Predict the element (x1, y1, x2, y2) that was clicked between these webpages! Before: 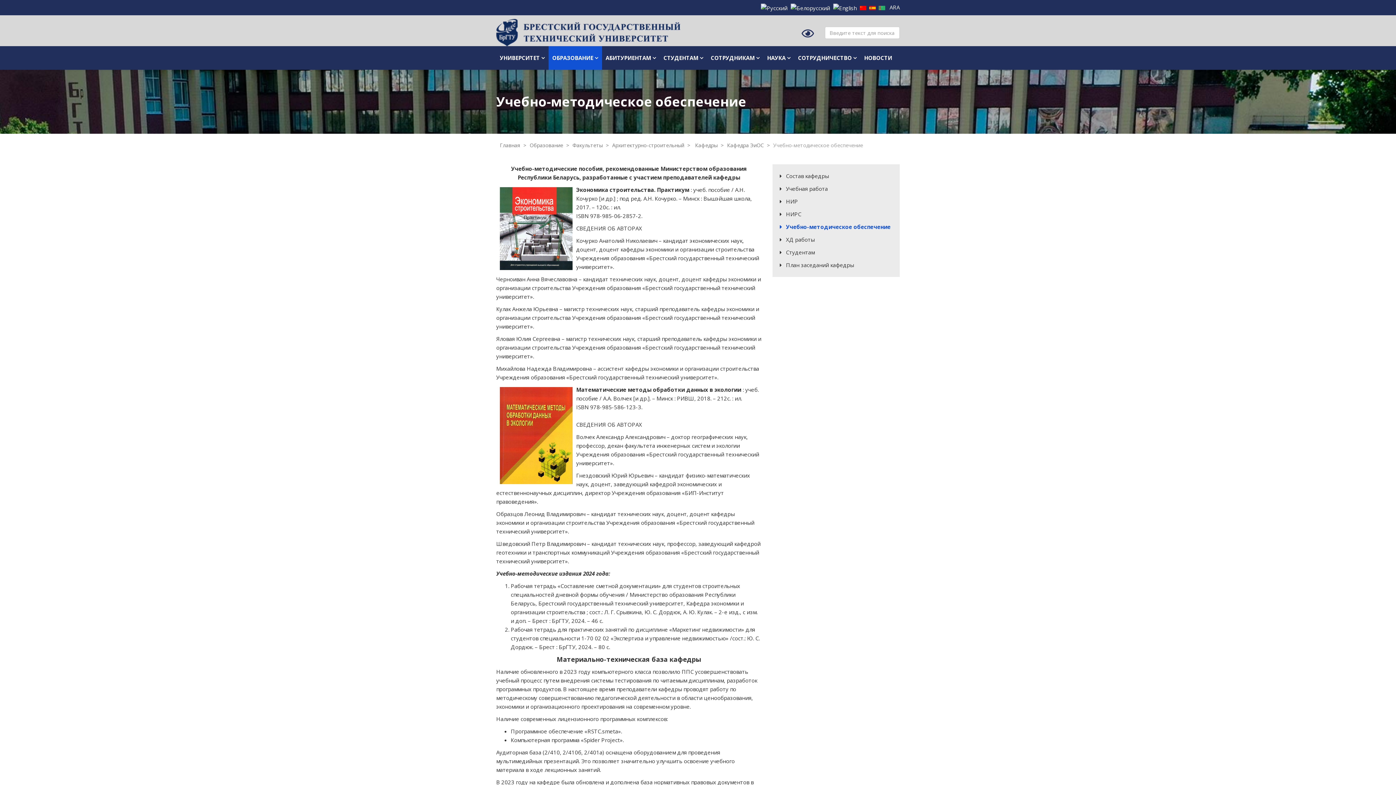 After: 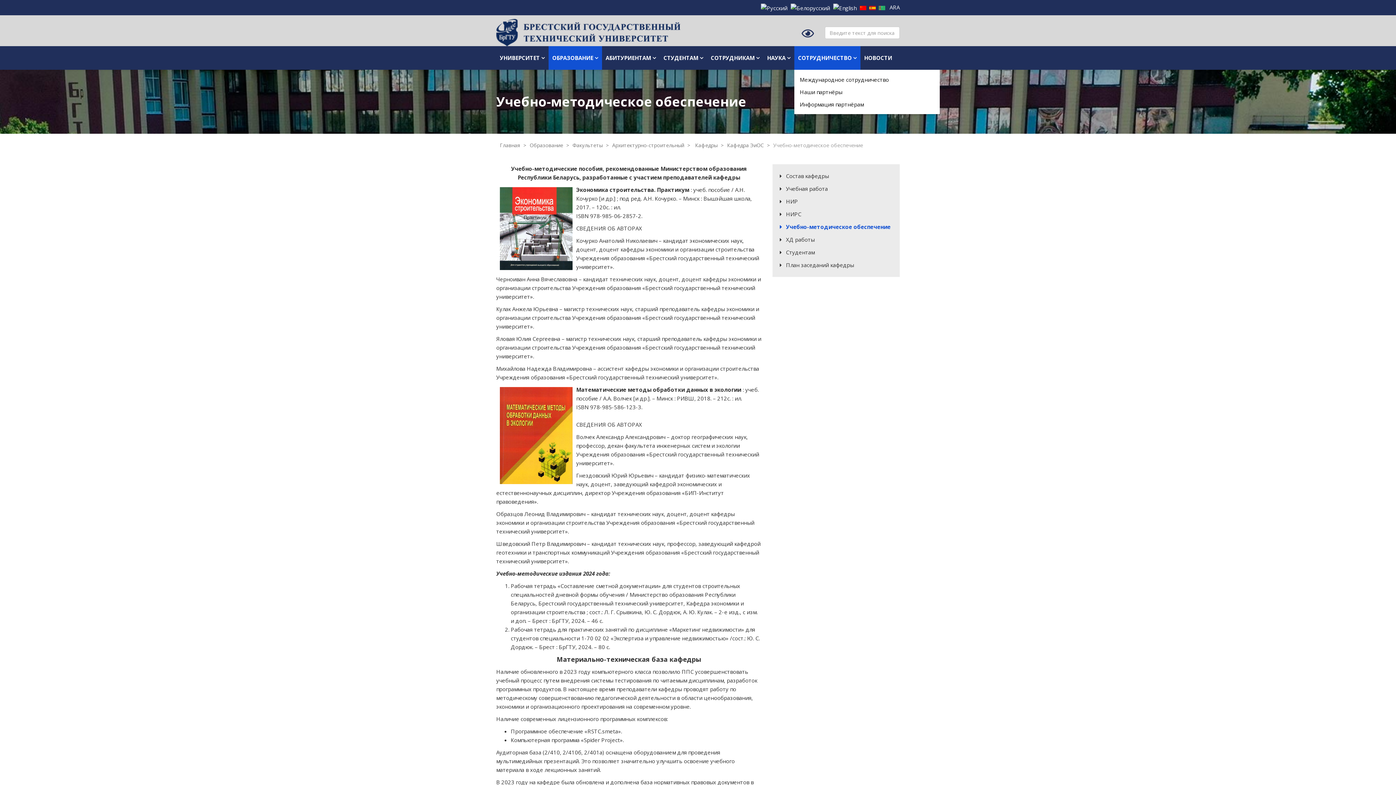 Action: bbox: (794, 50, 860, 65) label: СОТРУДНИЧЕСТВО